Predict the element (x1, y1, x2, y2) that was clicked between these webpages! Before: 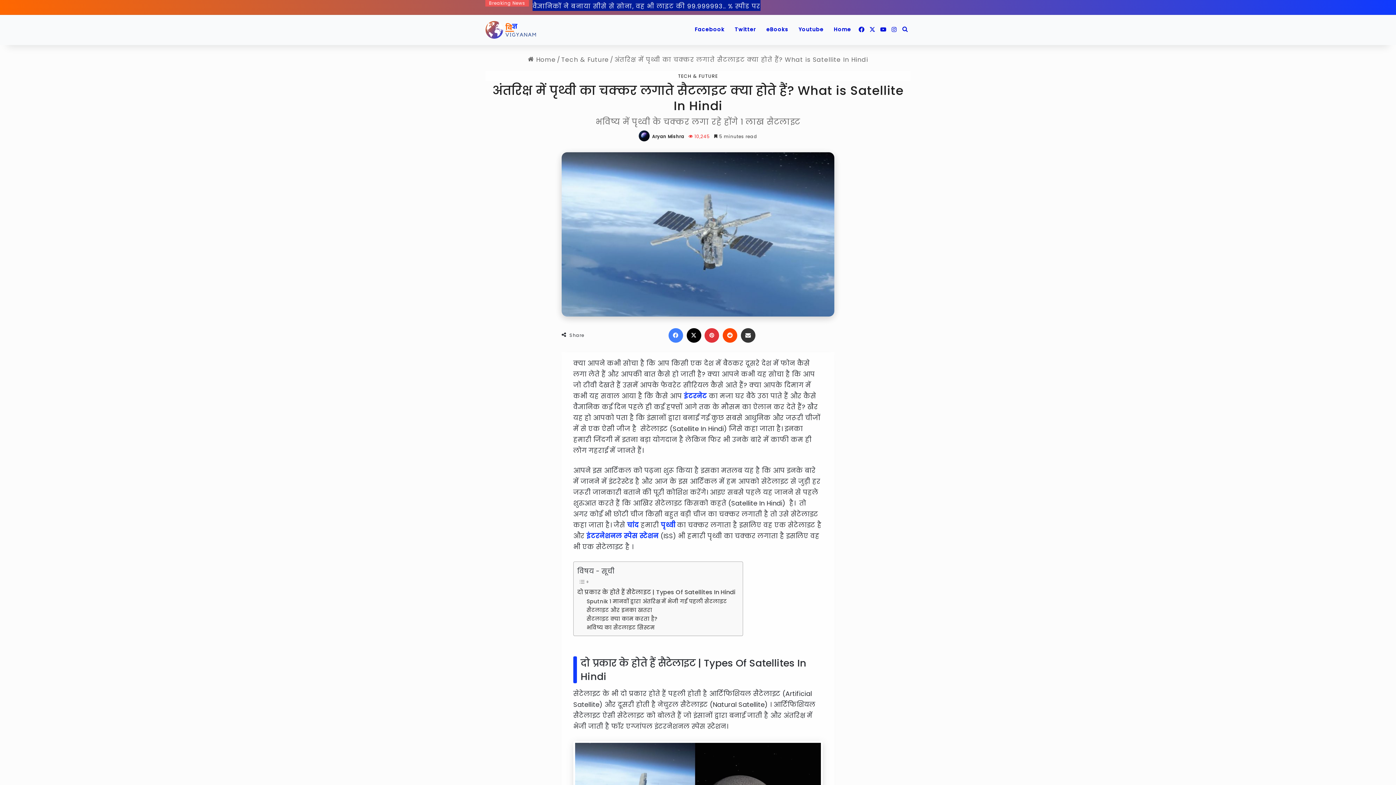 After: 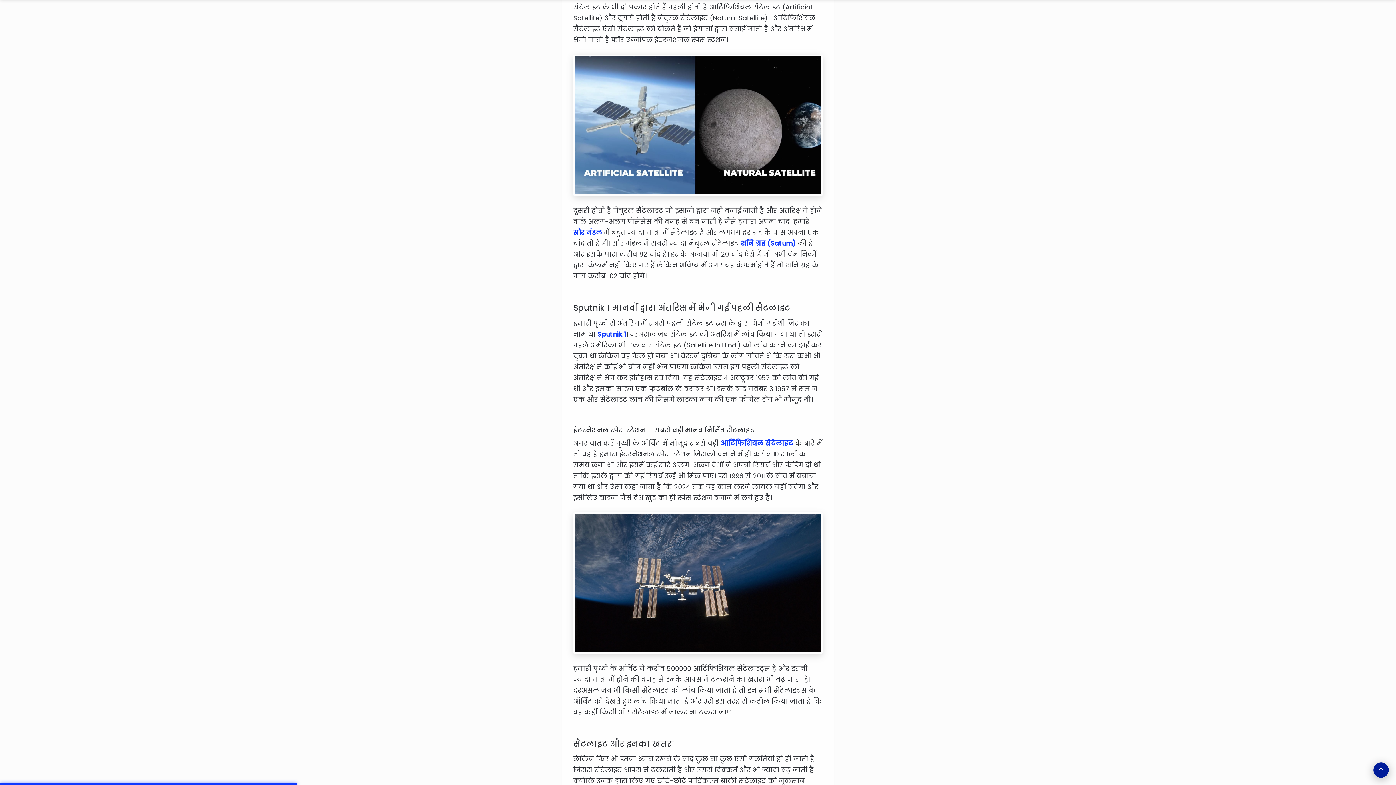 Action: bbox: (577, 588, 735, 597) label: दो प्रकार के होते हैं सैटेलाइट | Types Of Satellites In Hindi